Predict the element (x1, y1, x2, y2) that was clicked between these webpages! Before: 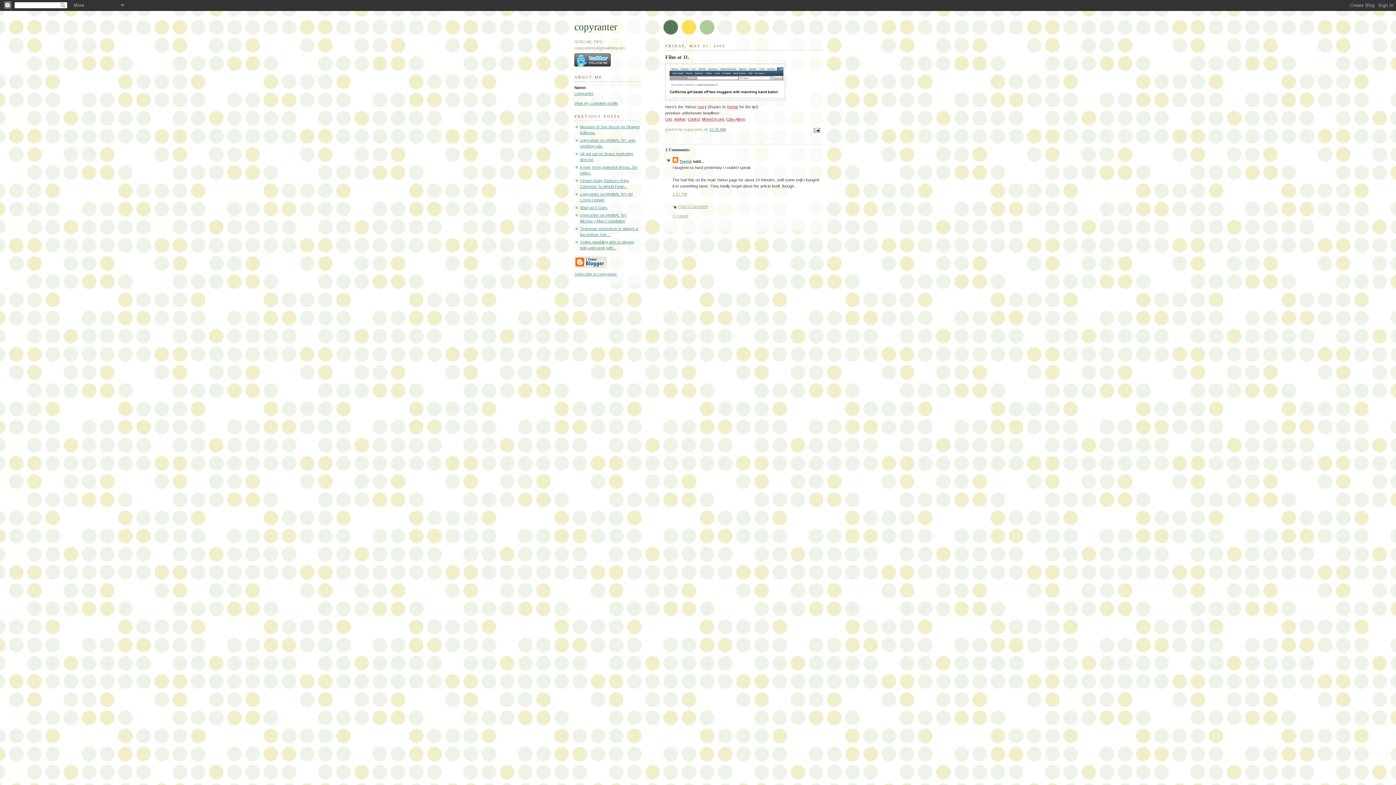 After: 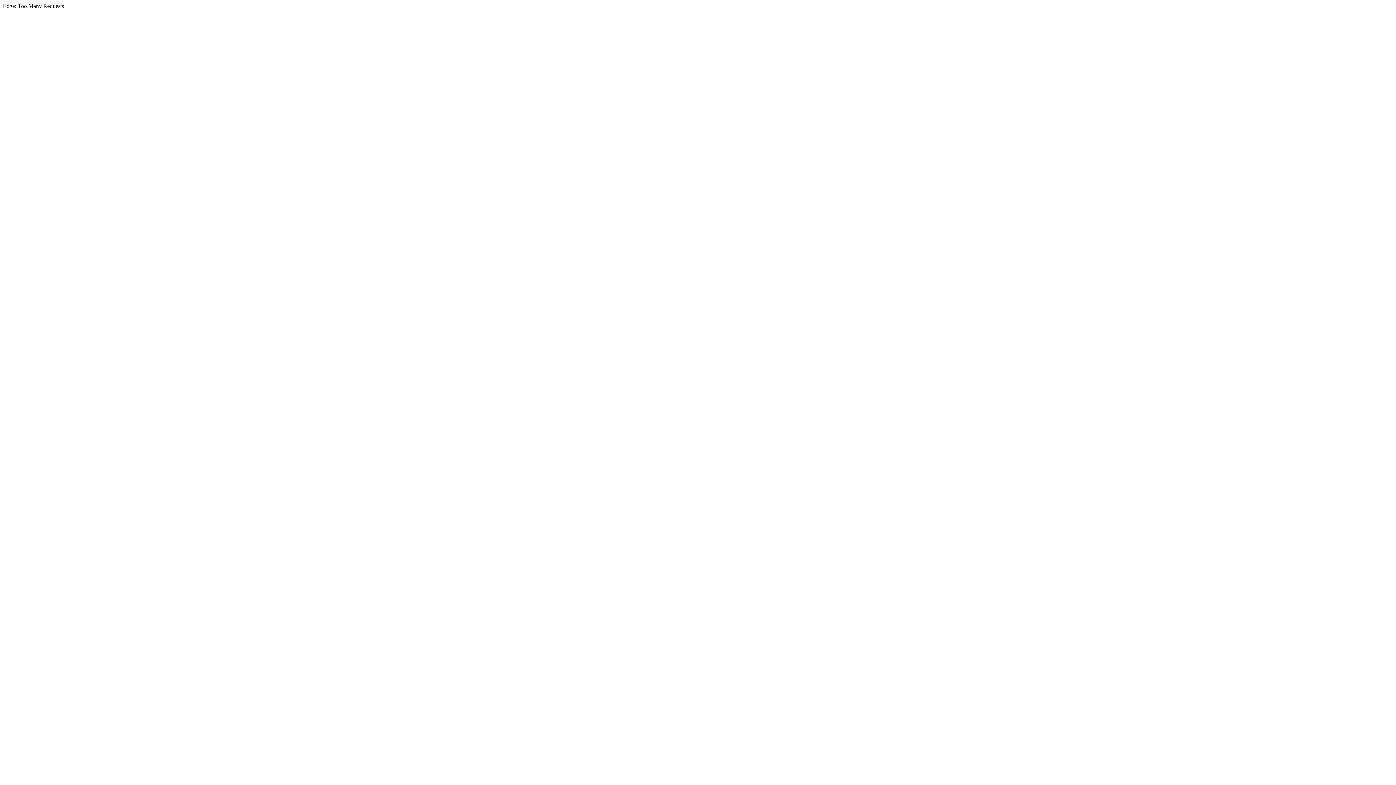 Action: label: story bbox: (697, 104, 706, 109)